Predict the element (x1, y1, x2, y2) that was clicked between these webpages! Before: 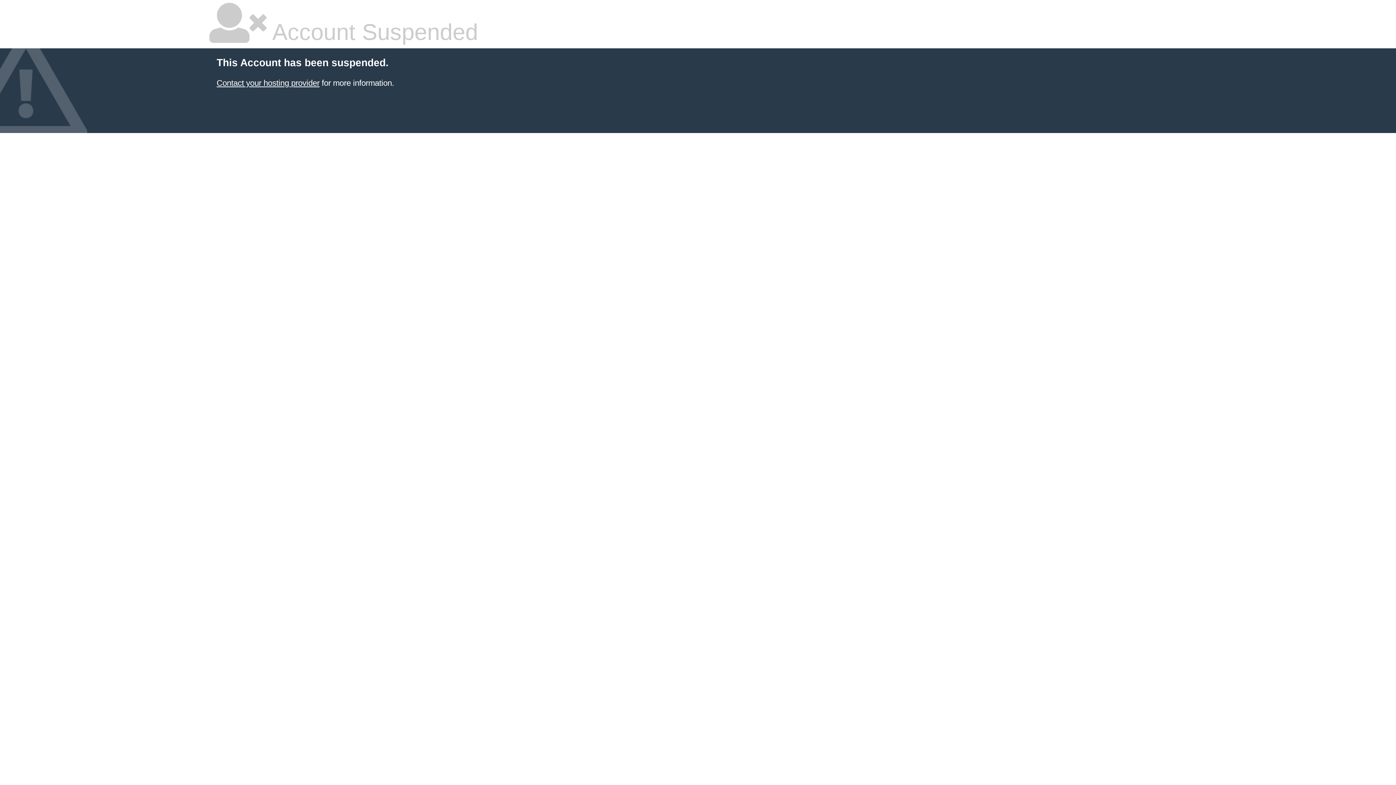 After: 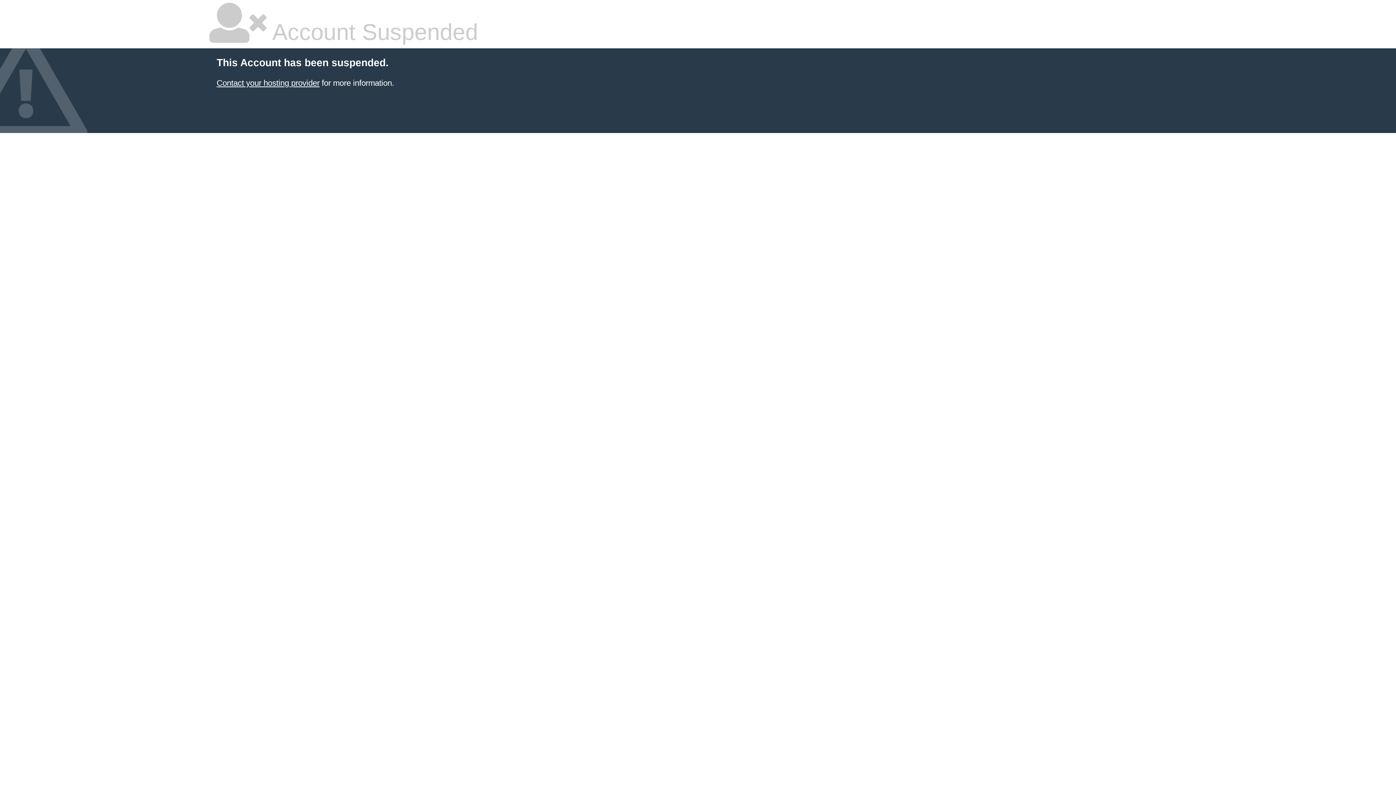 Action: label: Contact your hosting provider bbox: (216, 78, 319, 87)